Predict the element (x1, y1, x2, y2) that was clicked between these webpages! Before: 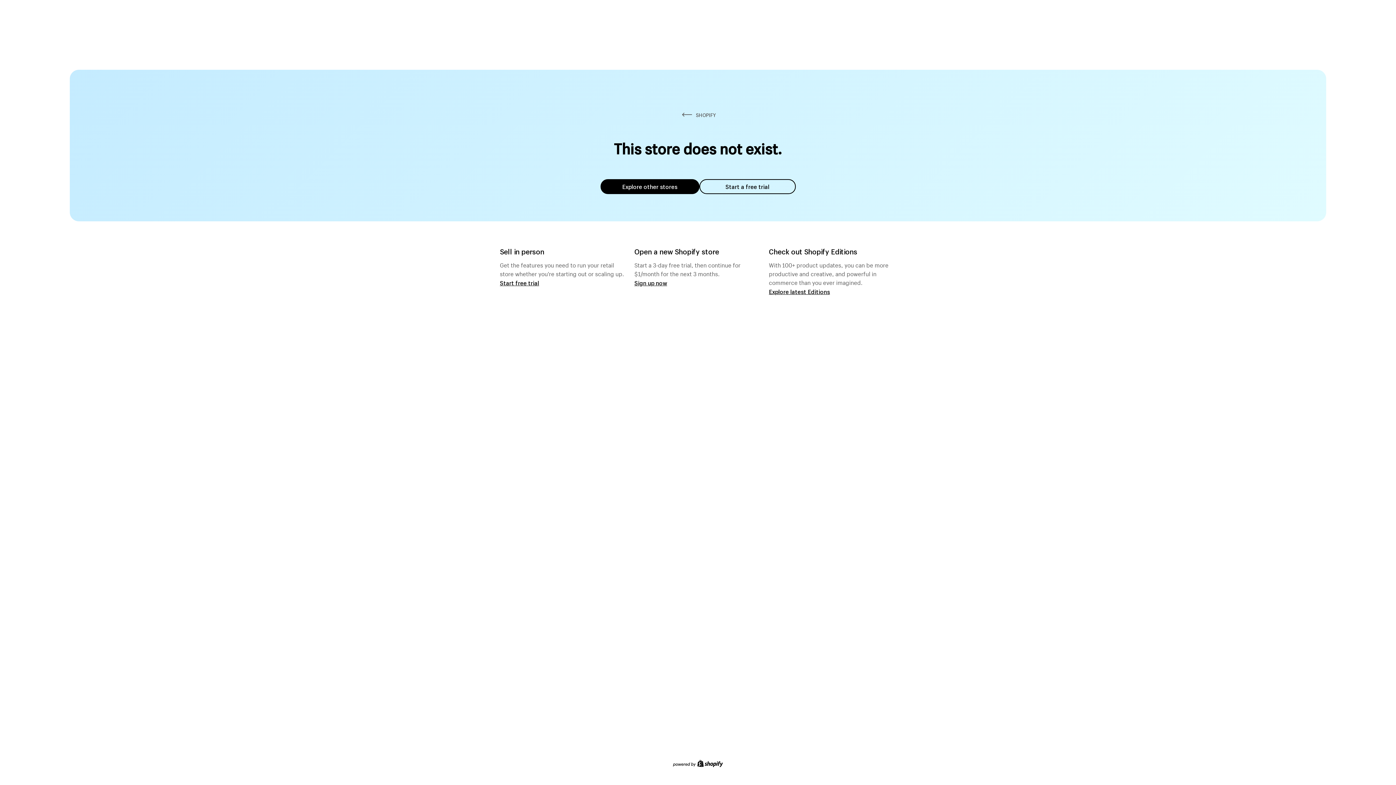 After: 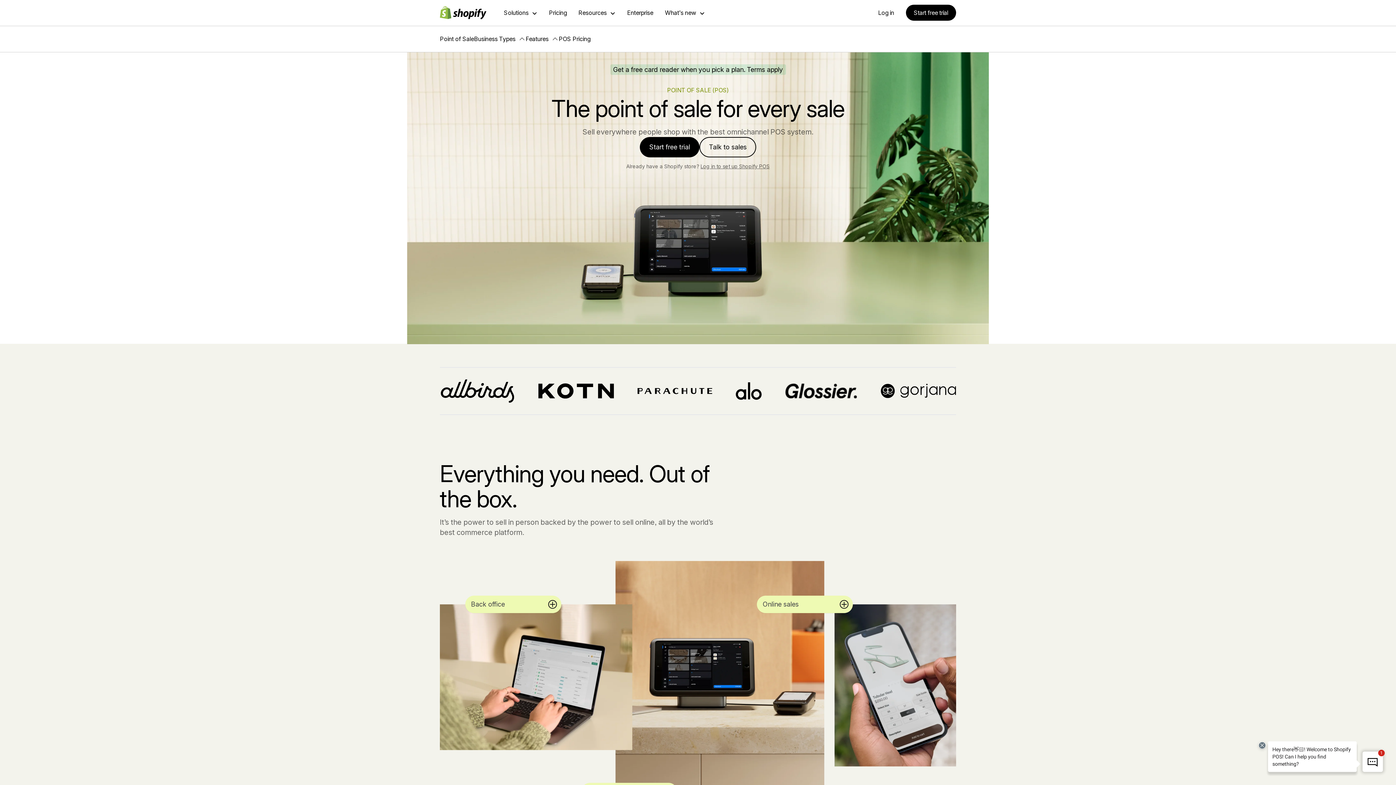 Action: label: Start free trial bbox: (500, 279, 539, 286)